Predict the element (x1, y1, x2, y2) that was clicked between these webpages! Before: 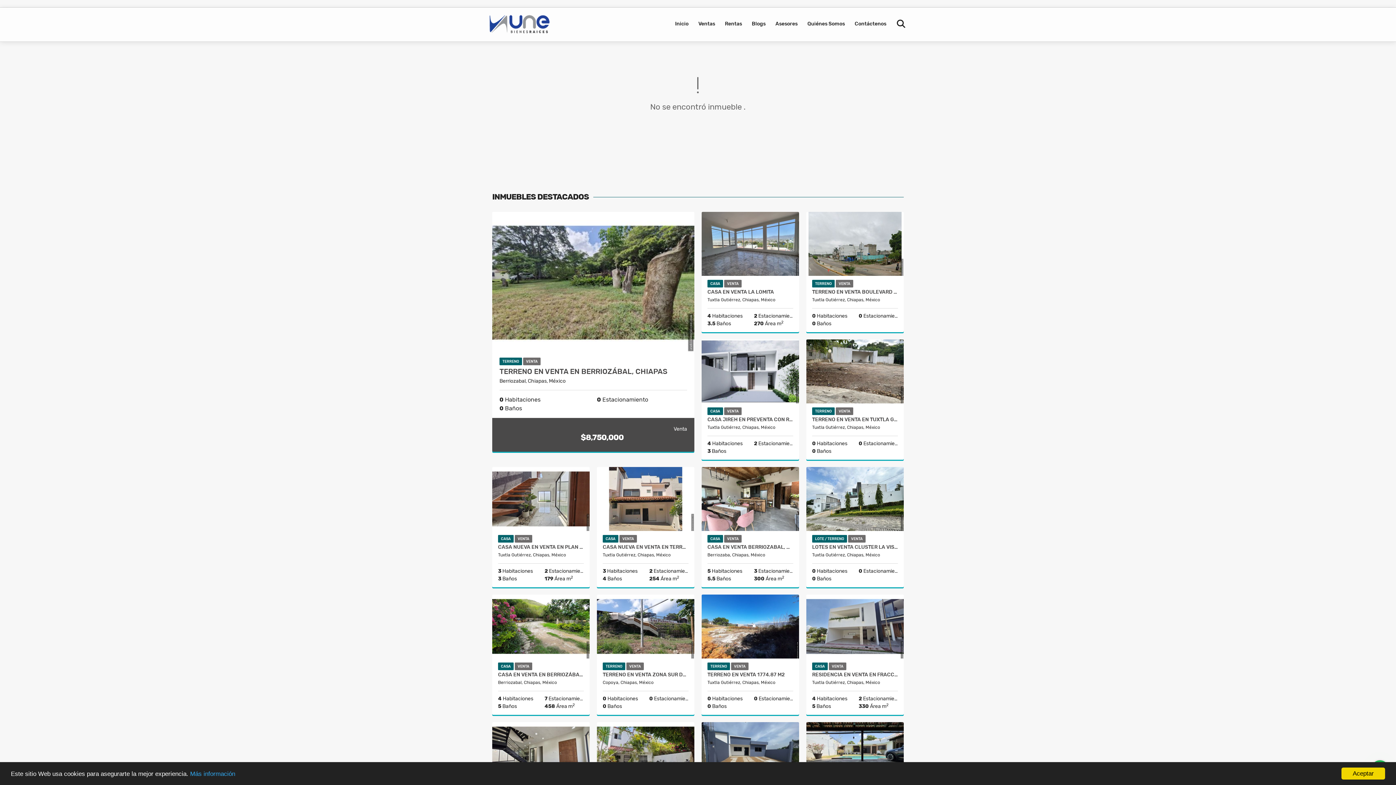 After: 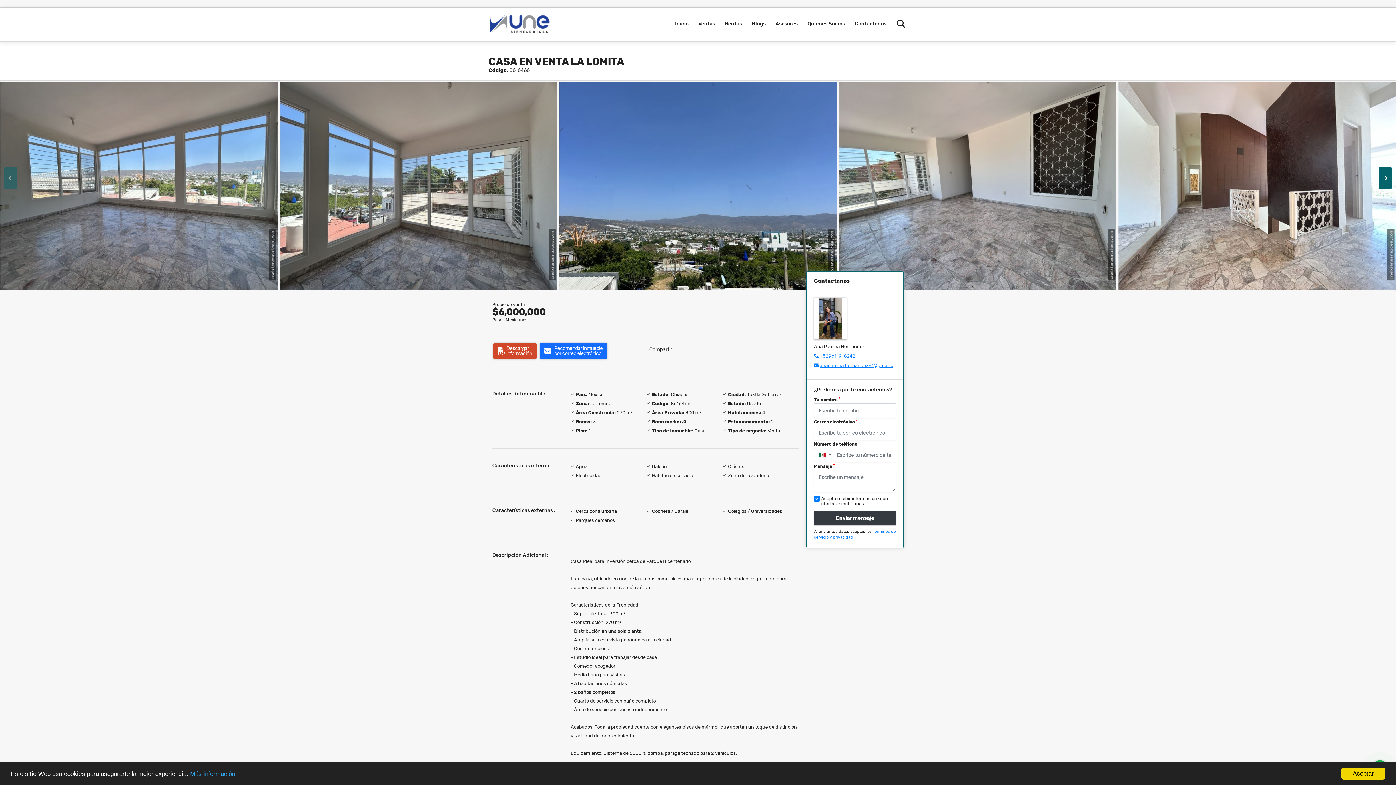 Action: bbox: (707, 289, 793, 295) label: CASA EN VENTA LA LOMITA